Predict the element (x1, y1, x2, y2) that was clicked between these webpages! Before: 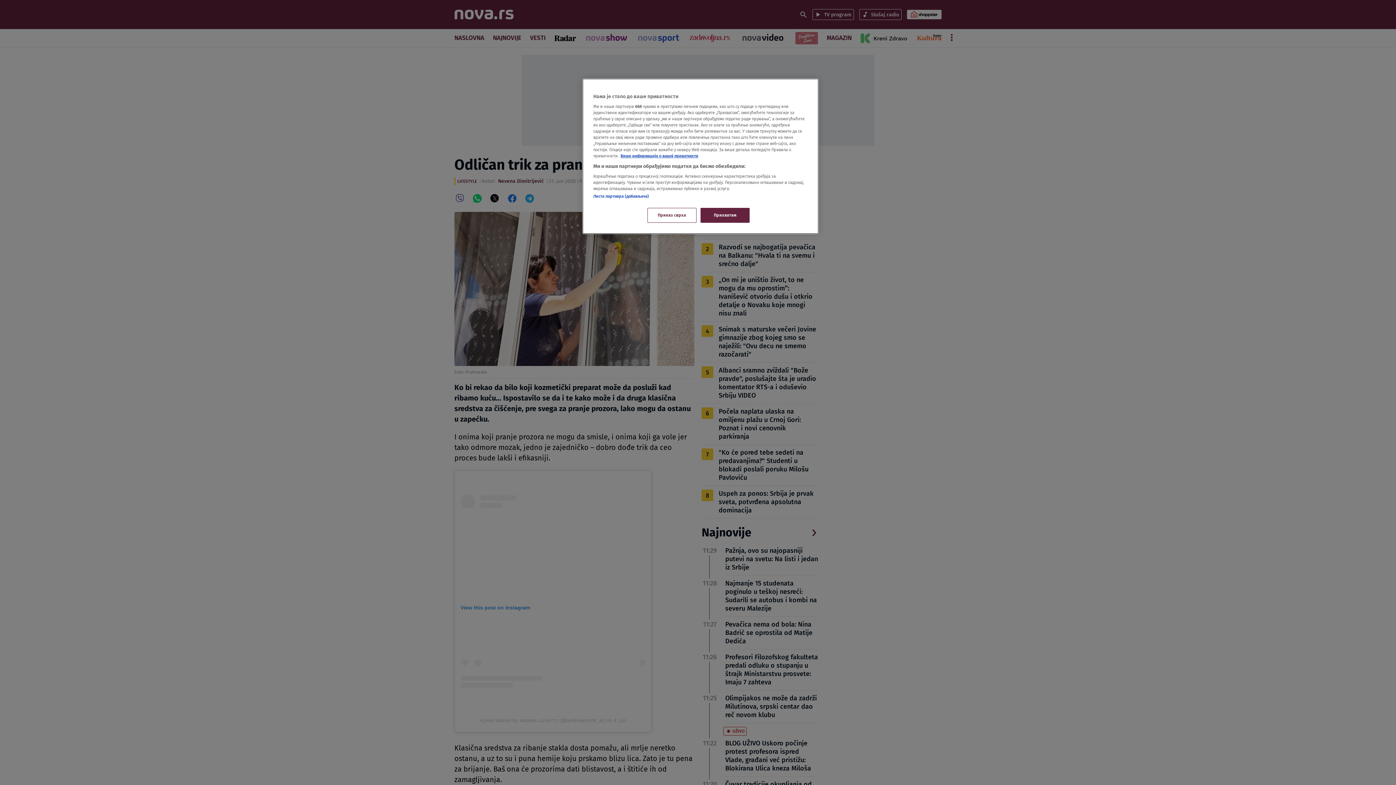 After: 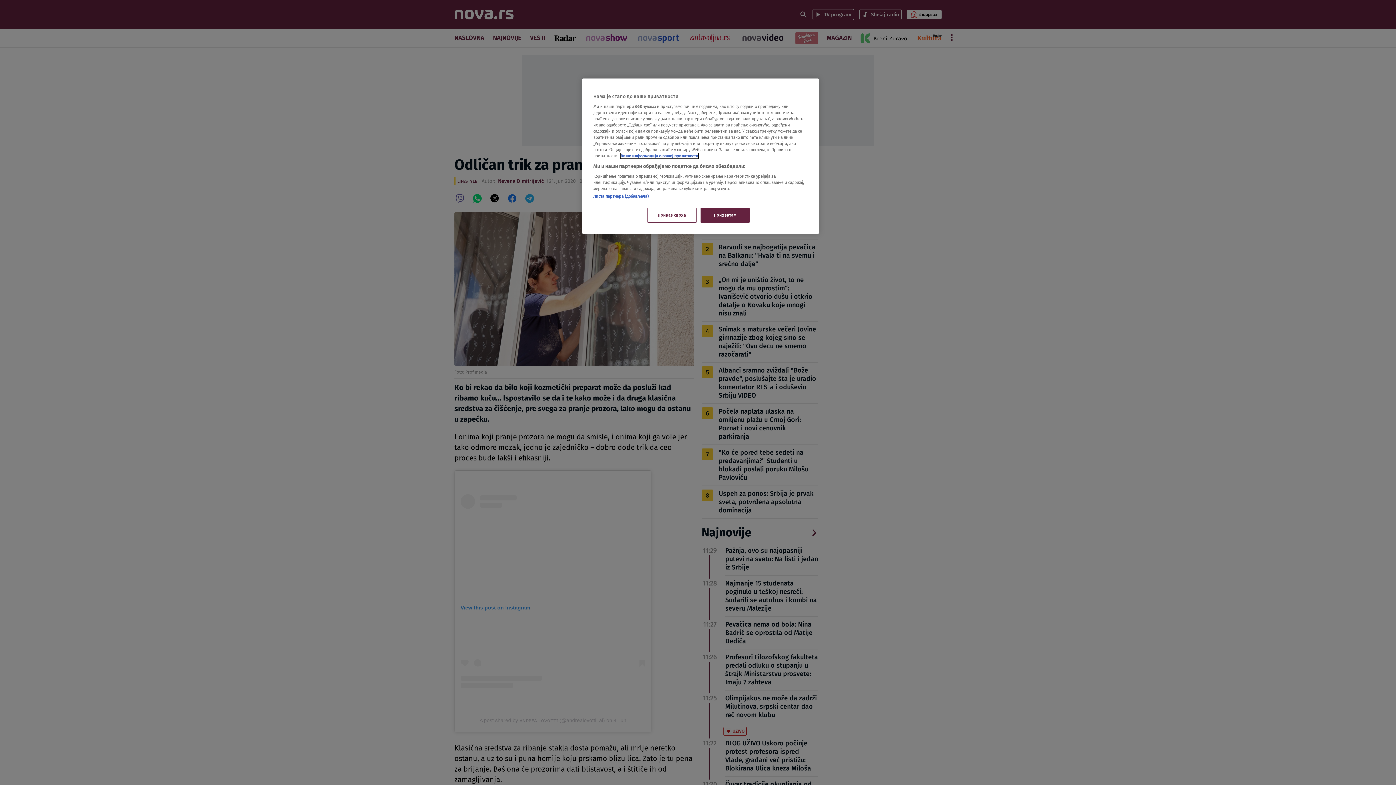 Action: label: Више о политици приватности, opens in a new tab bbox: (620, 153, 698, 158)